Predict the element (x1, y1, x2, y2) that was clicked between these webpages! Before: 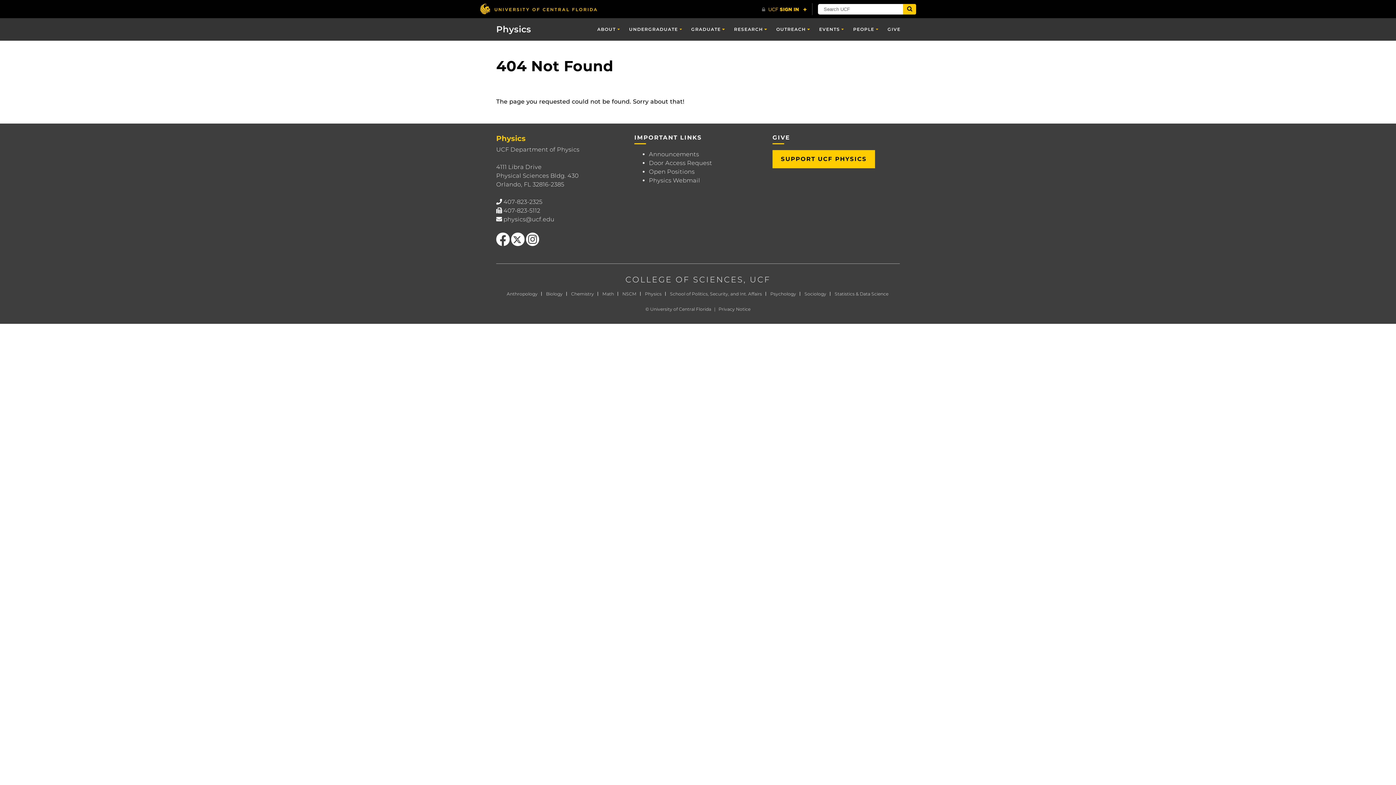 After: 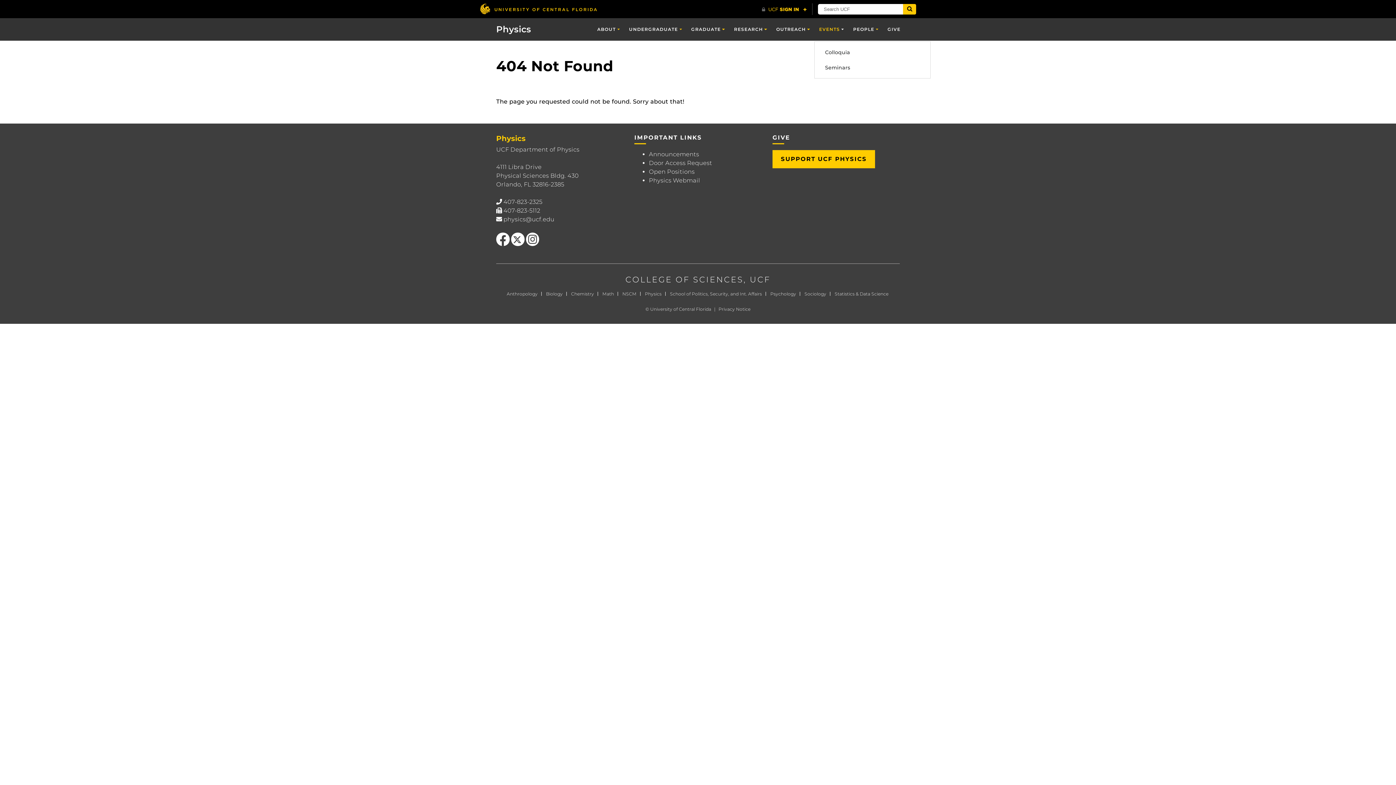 Action: bbox: (814, 18, 848, 40) label: EVENTS